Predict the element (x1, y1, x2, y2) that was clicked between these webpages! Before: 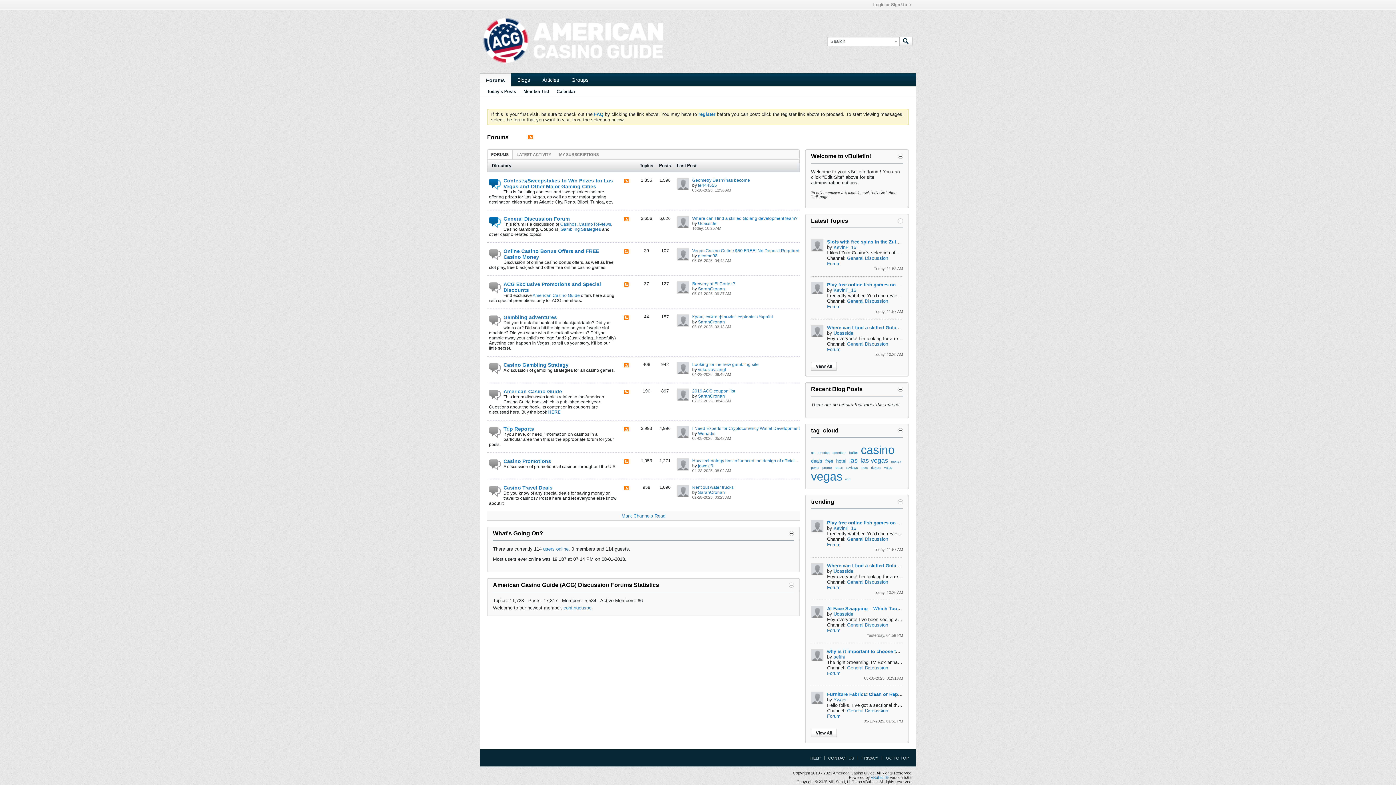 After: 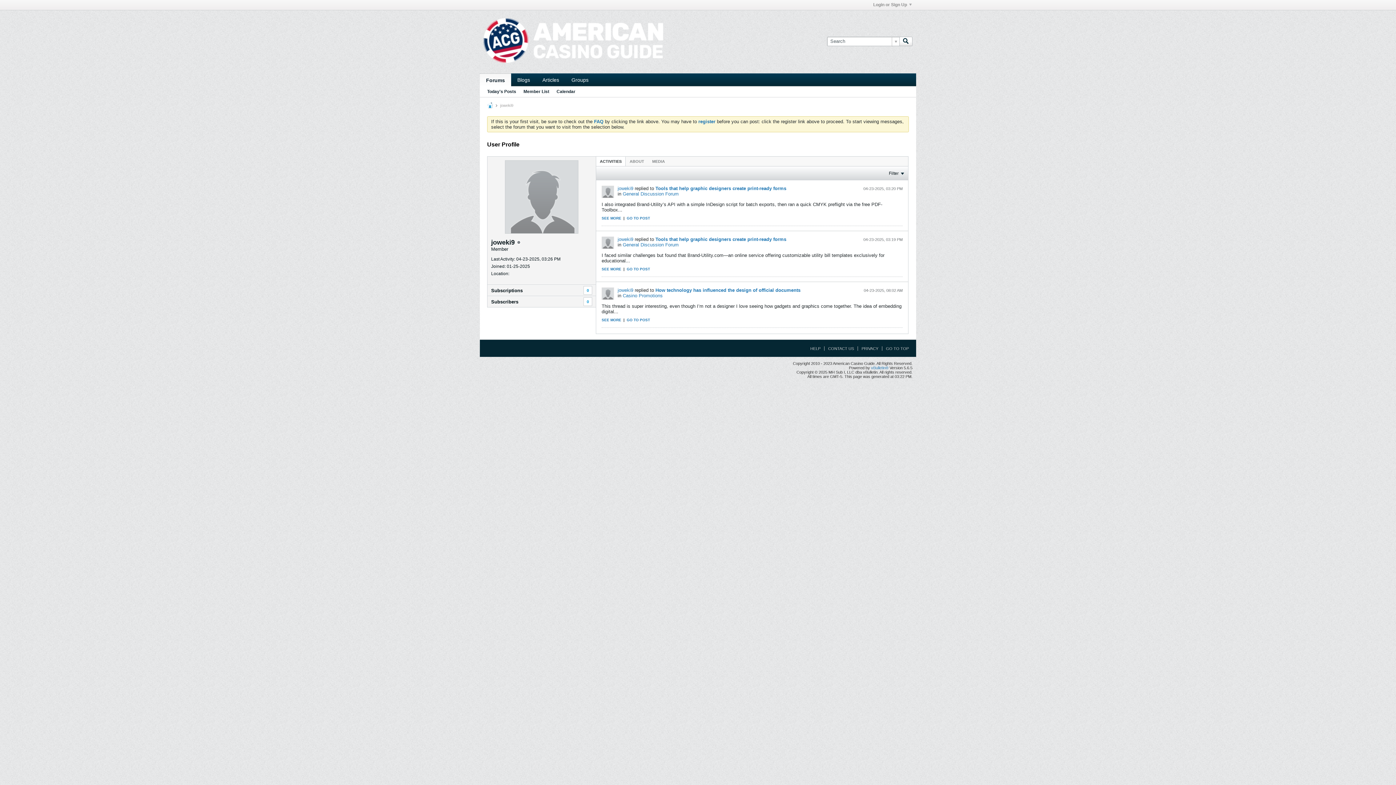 Action: bbox: (677, 458, 689, 470)